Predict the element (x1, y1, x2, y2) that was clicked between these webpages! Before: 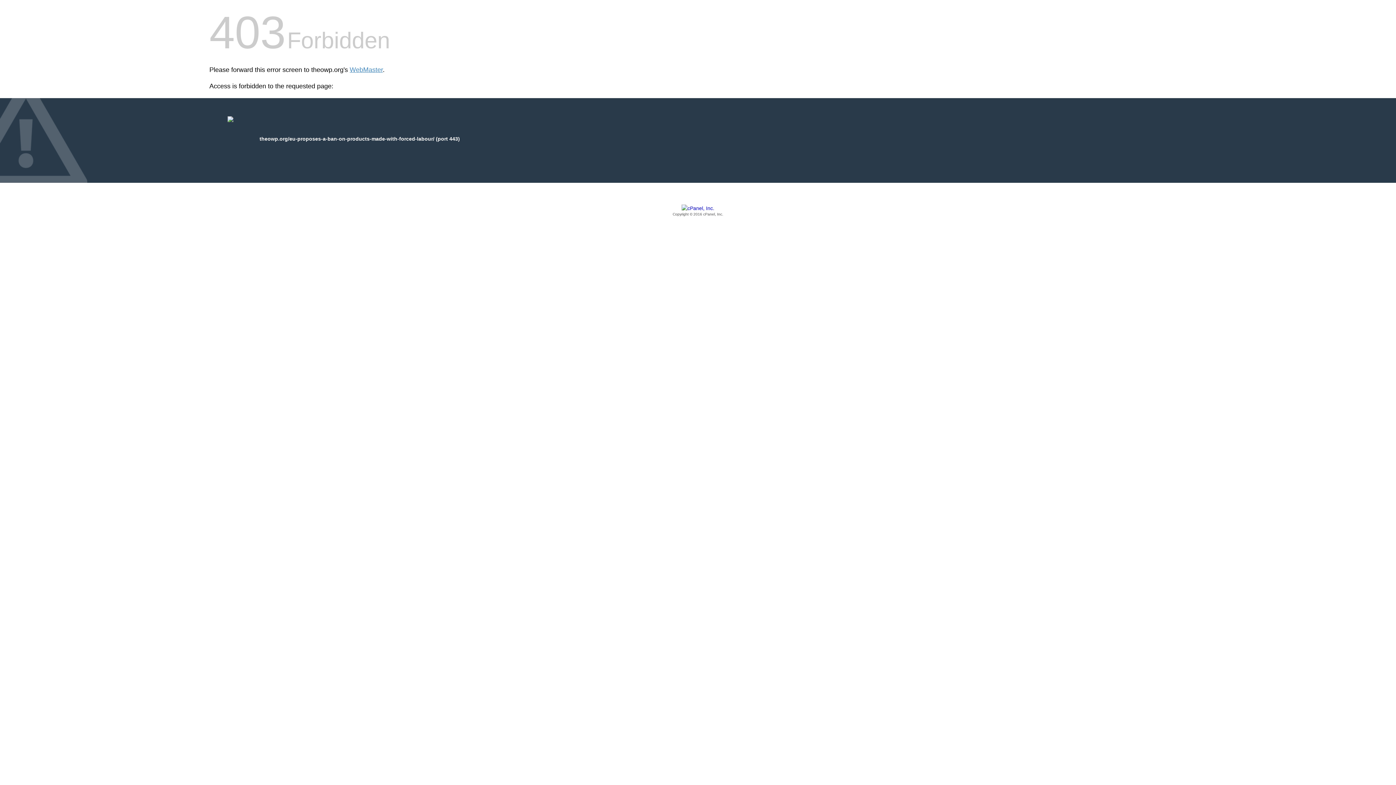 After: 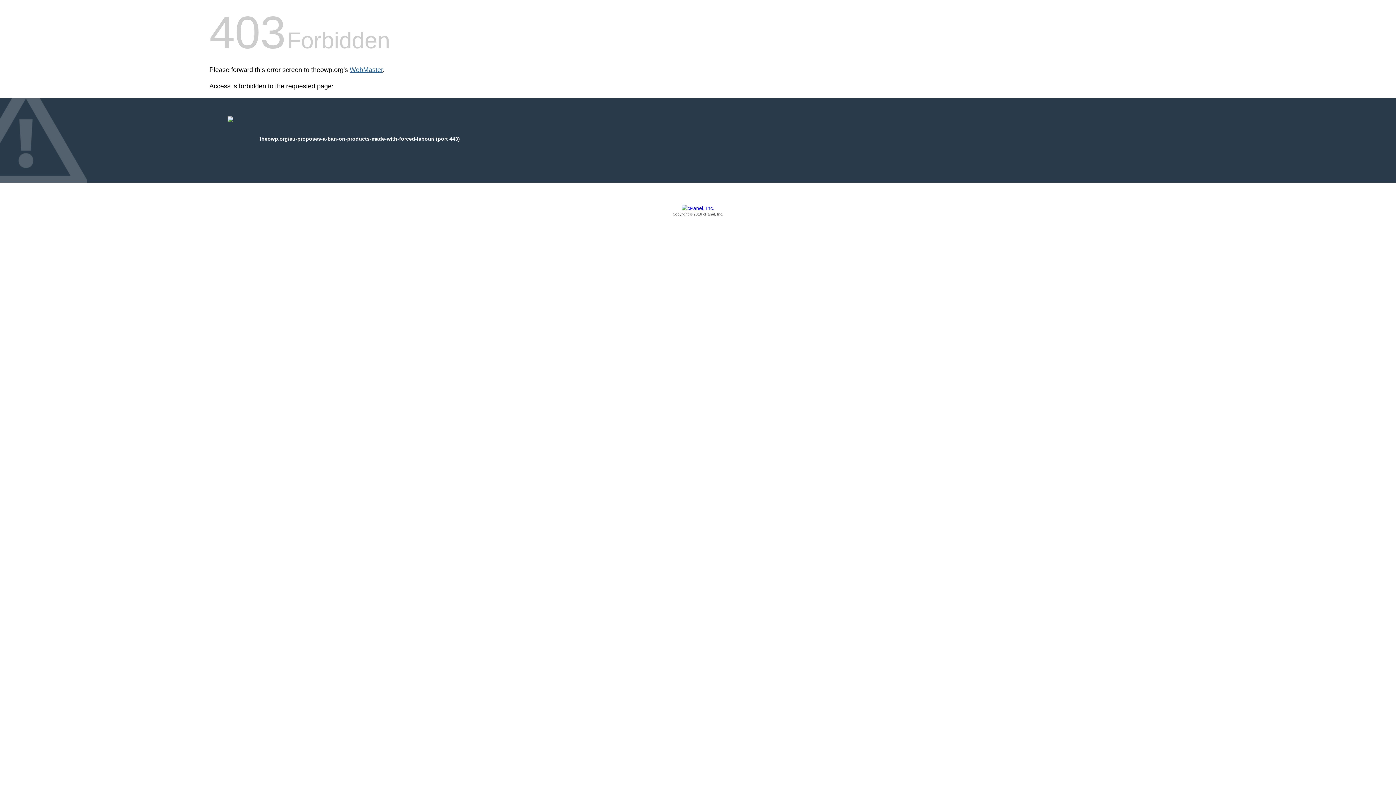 Action: label: WebMaster bbox: (349, 66, 382, 73)